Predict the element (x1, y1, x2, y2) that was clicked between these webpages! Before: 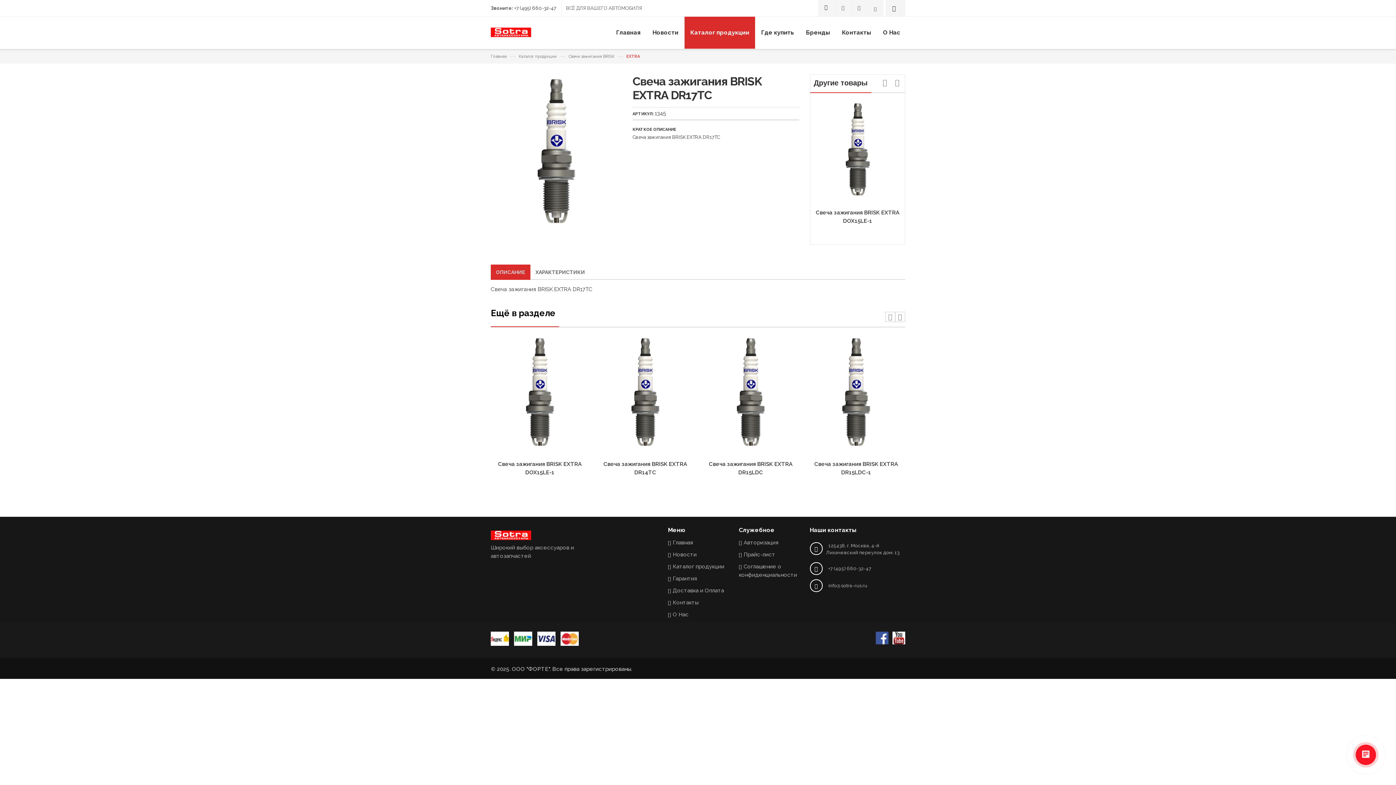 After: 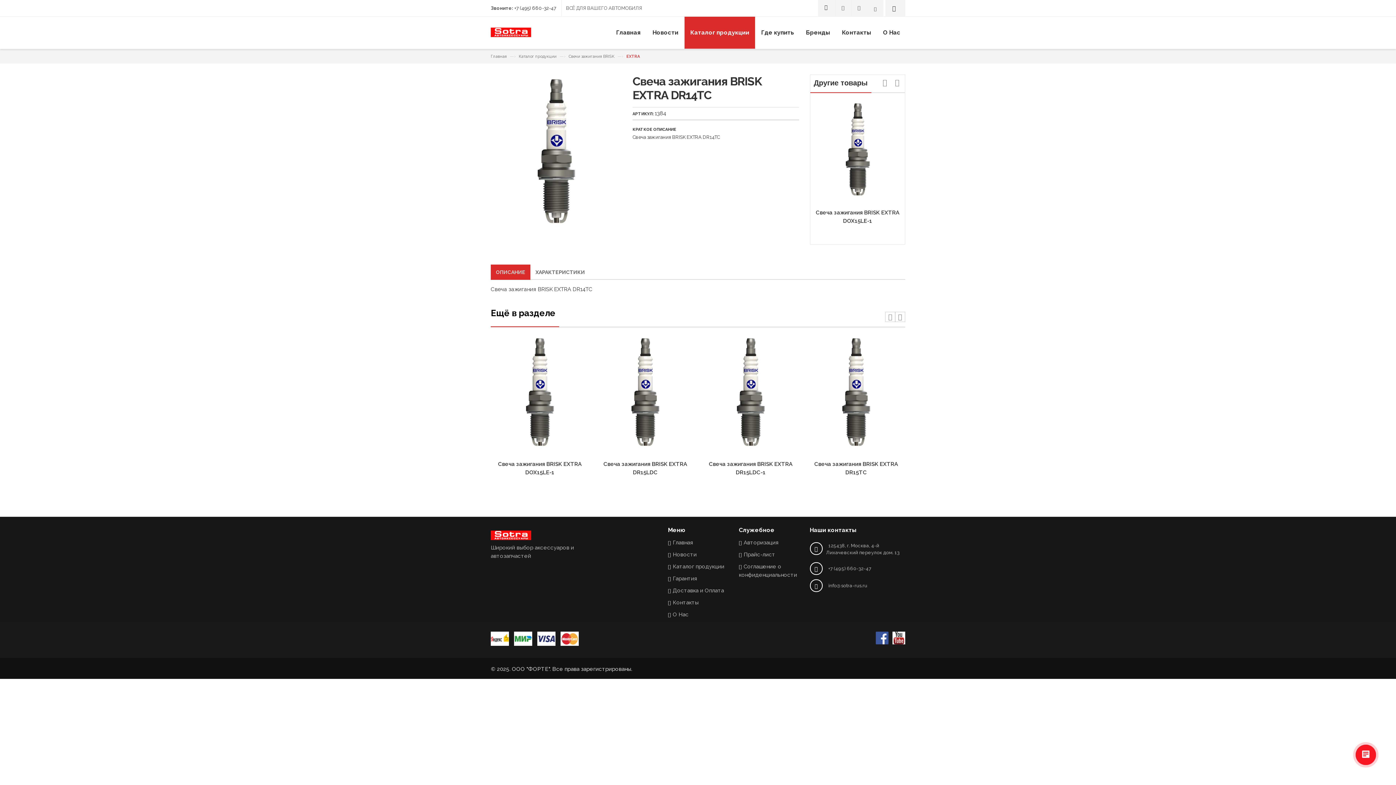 Action: bbox: (596, 335, 694, 457)